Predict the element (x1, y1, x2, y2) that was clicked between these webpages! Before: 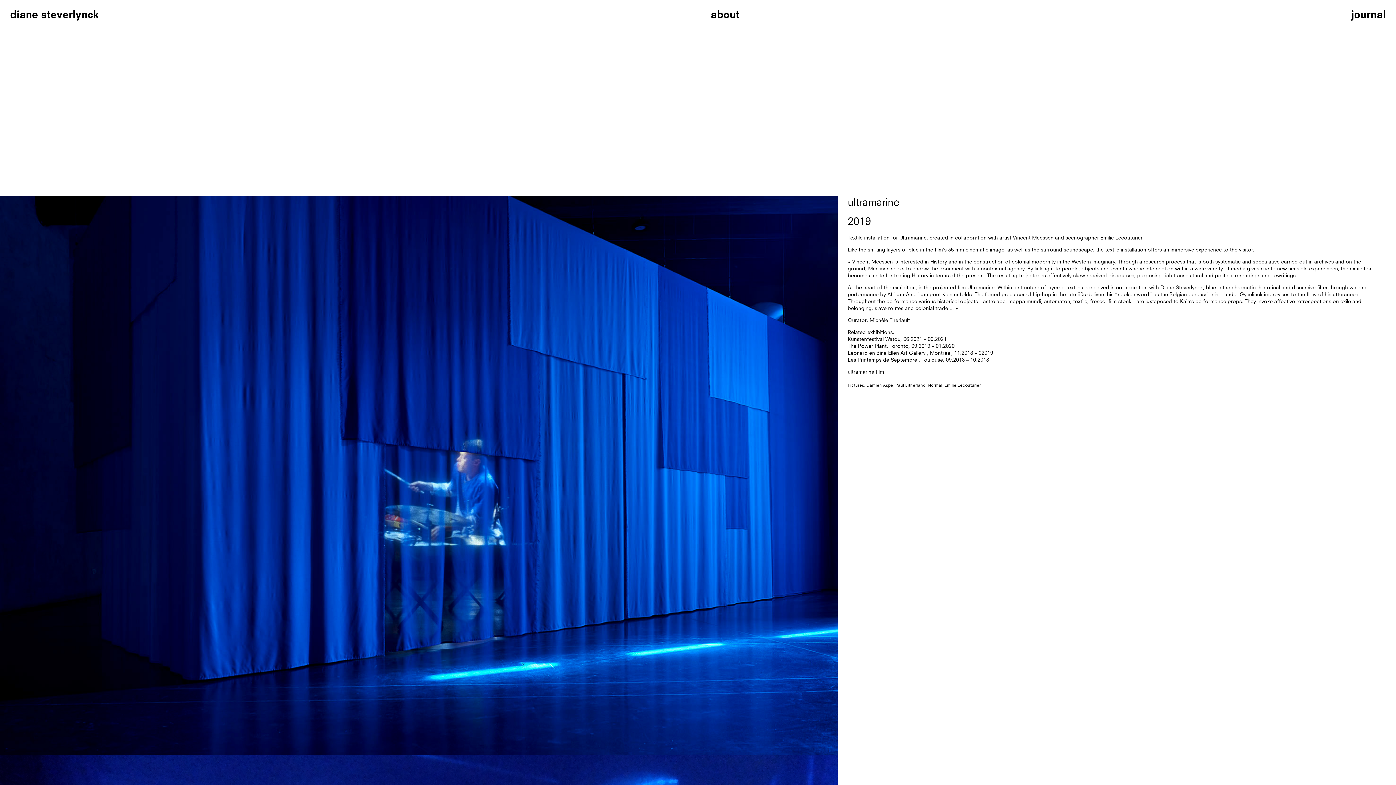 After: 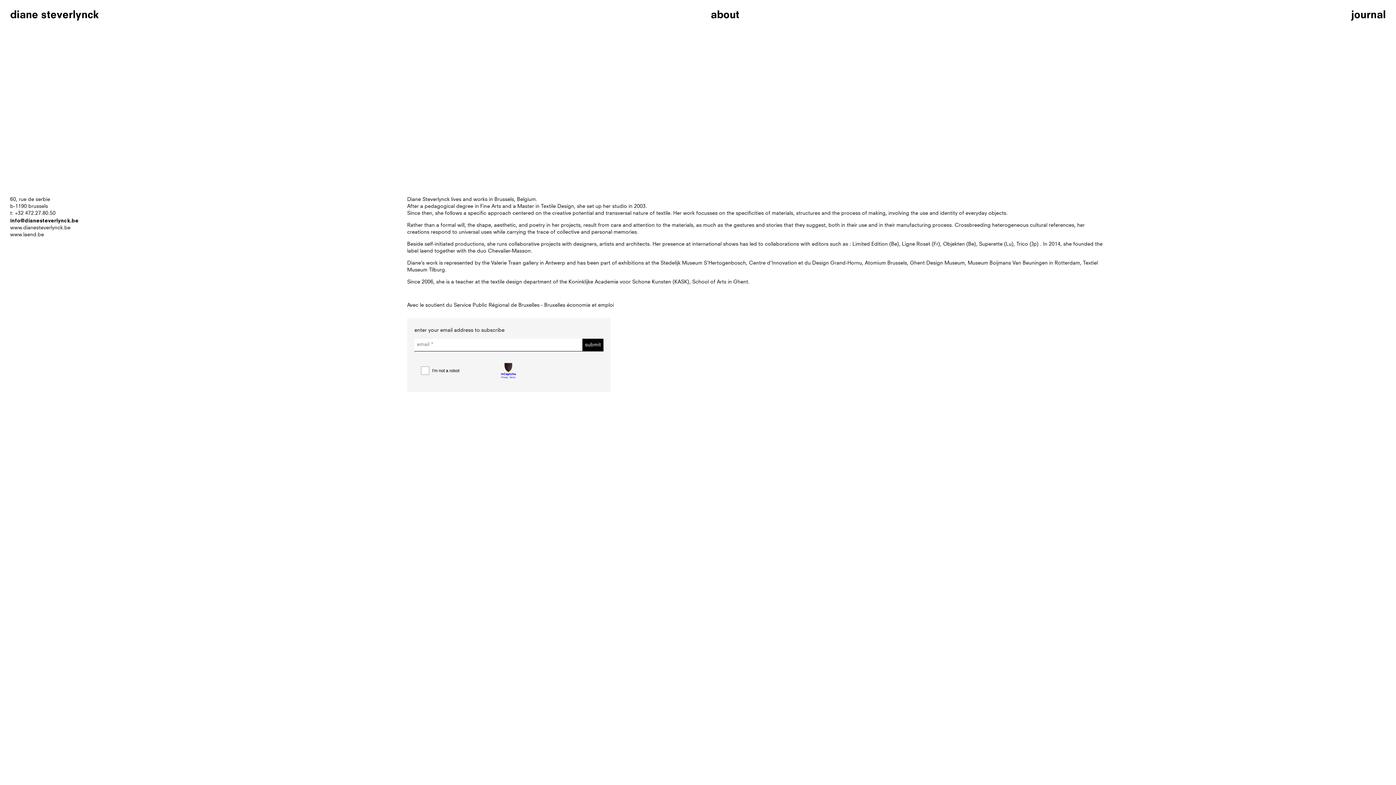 Action: label: about bbox: (705, 7, 744, 21)